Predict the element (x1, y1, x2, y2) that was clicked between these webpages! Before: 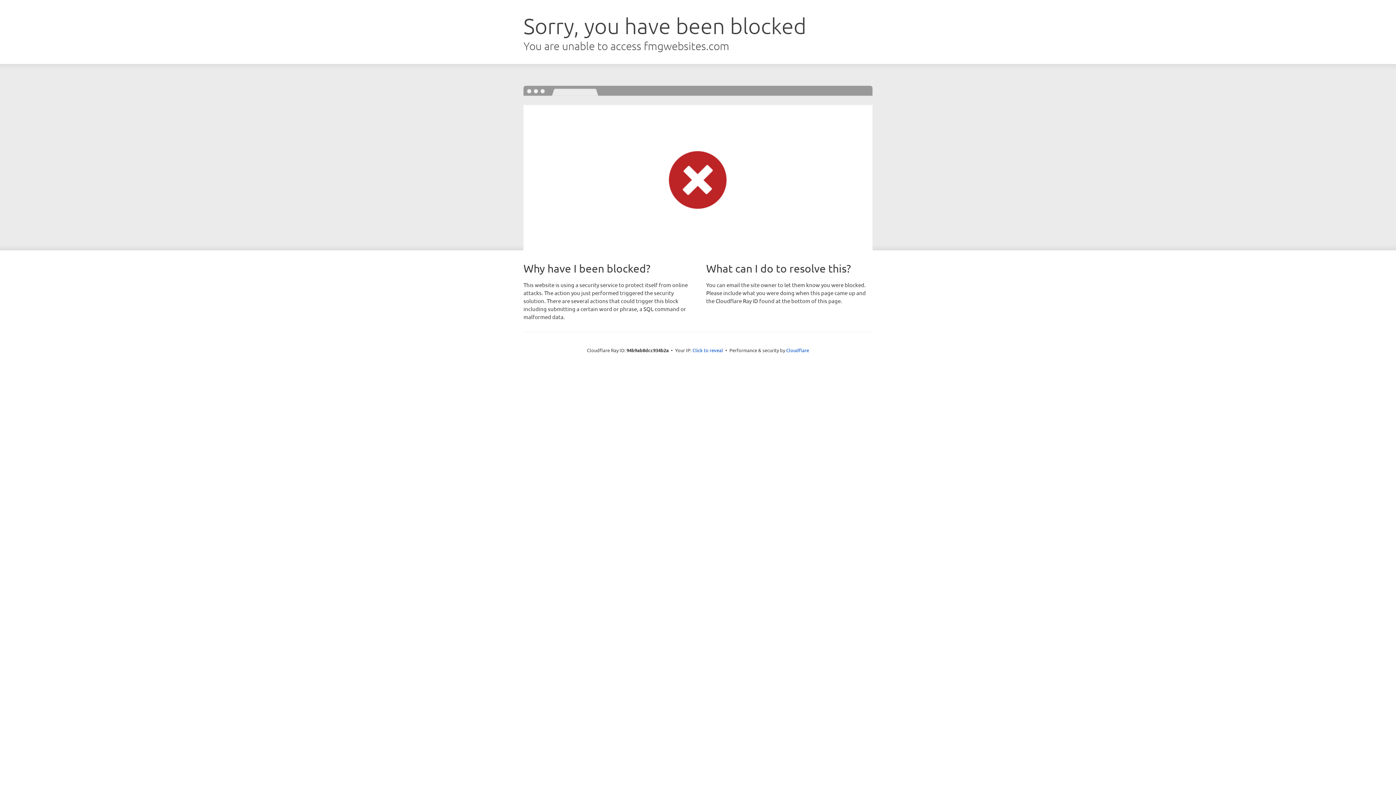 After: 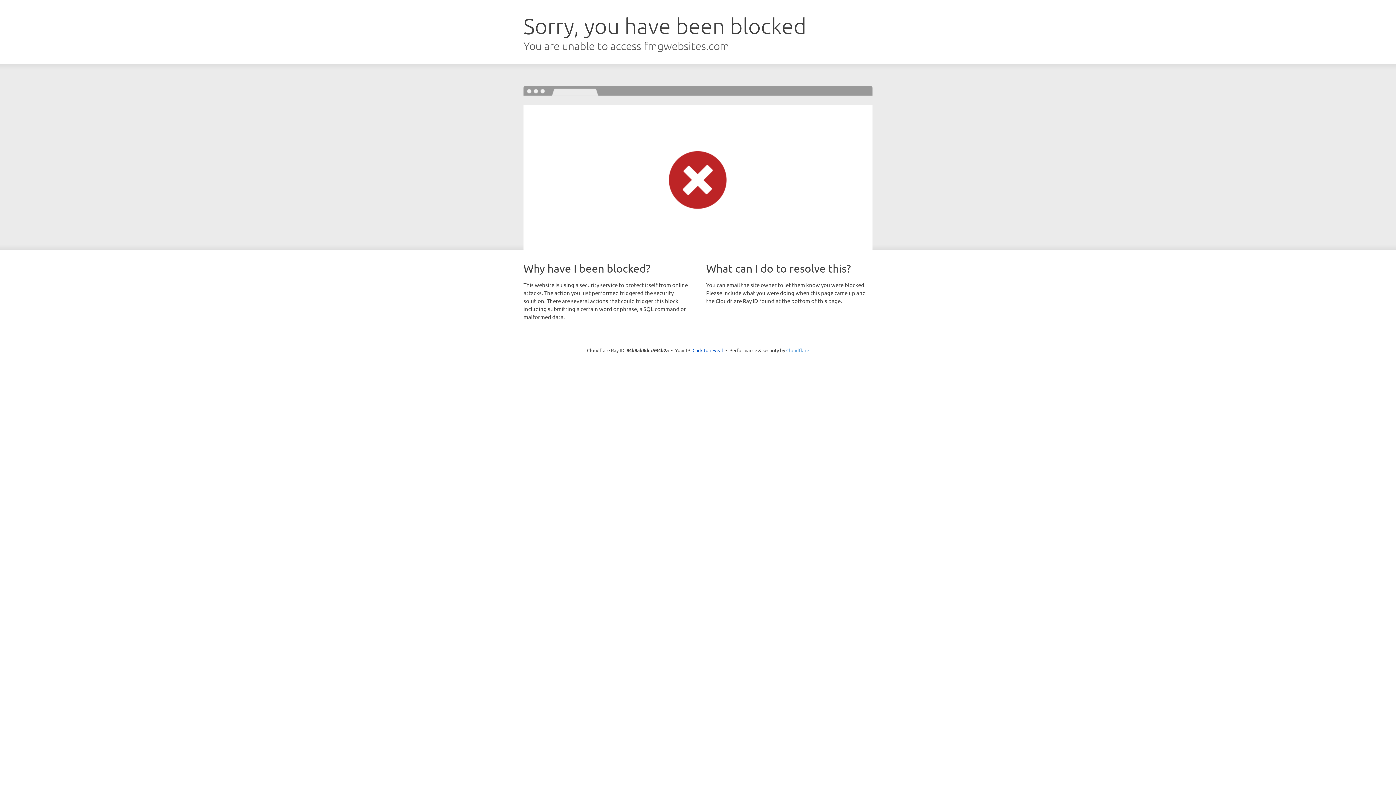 Action: bbox: (786, 347, 809, 353) label: Cloudflare